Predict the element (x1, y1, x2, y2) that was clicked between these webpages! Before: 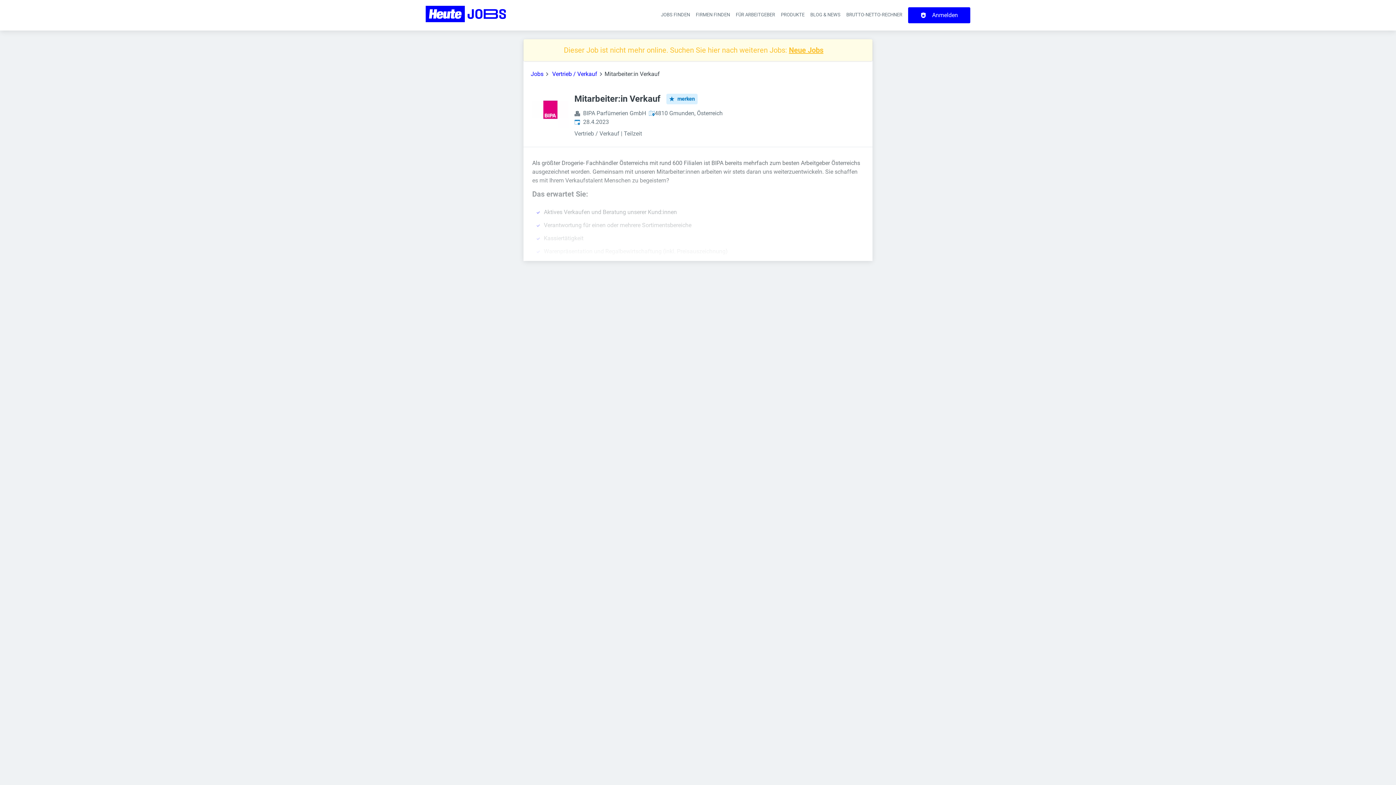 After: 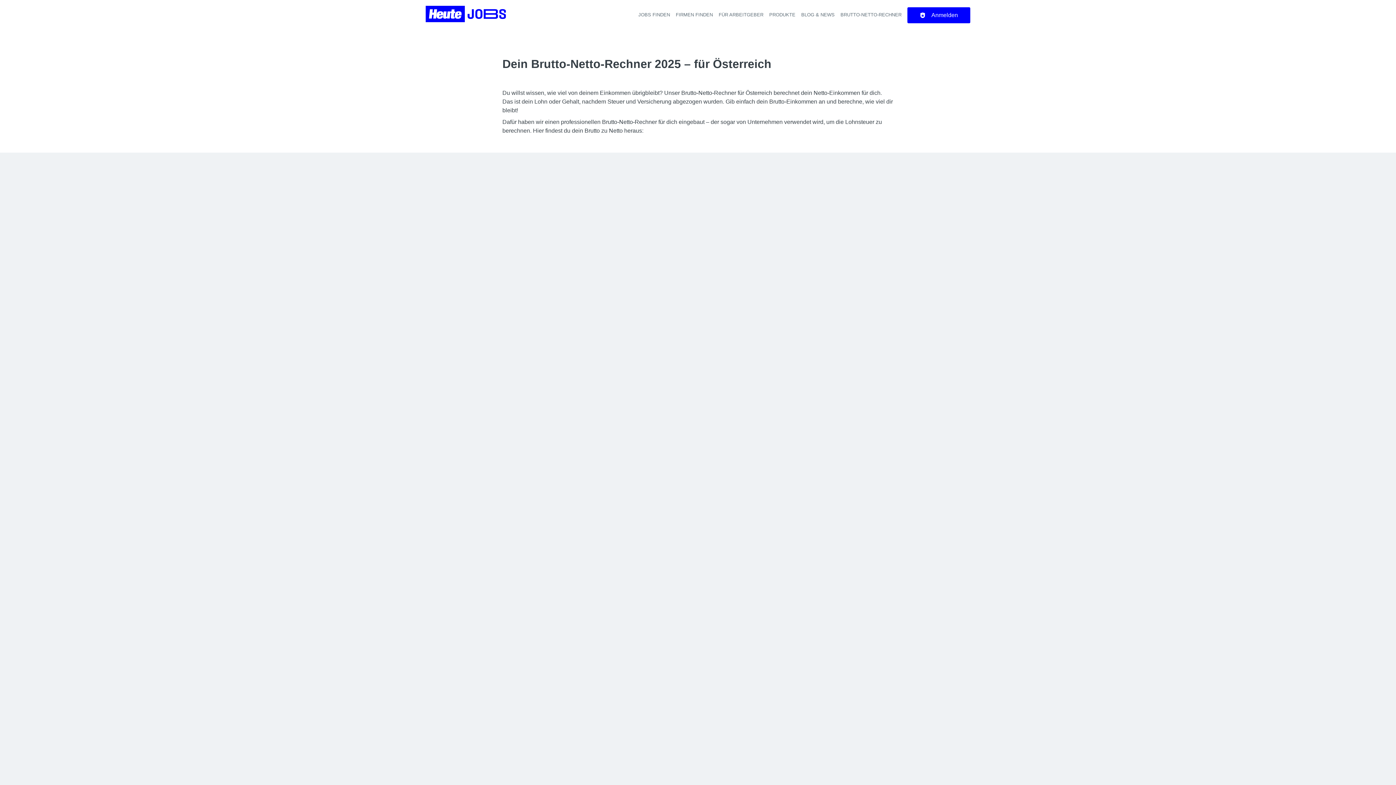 Action: bbox: (846, 12, 902, 17) label: BRUTTO-NETTO-RECHNER